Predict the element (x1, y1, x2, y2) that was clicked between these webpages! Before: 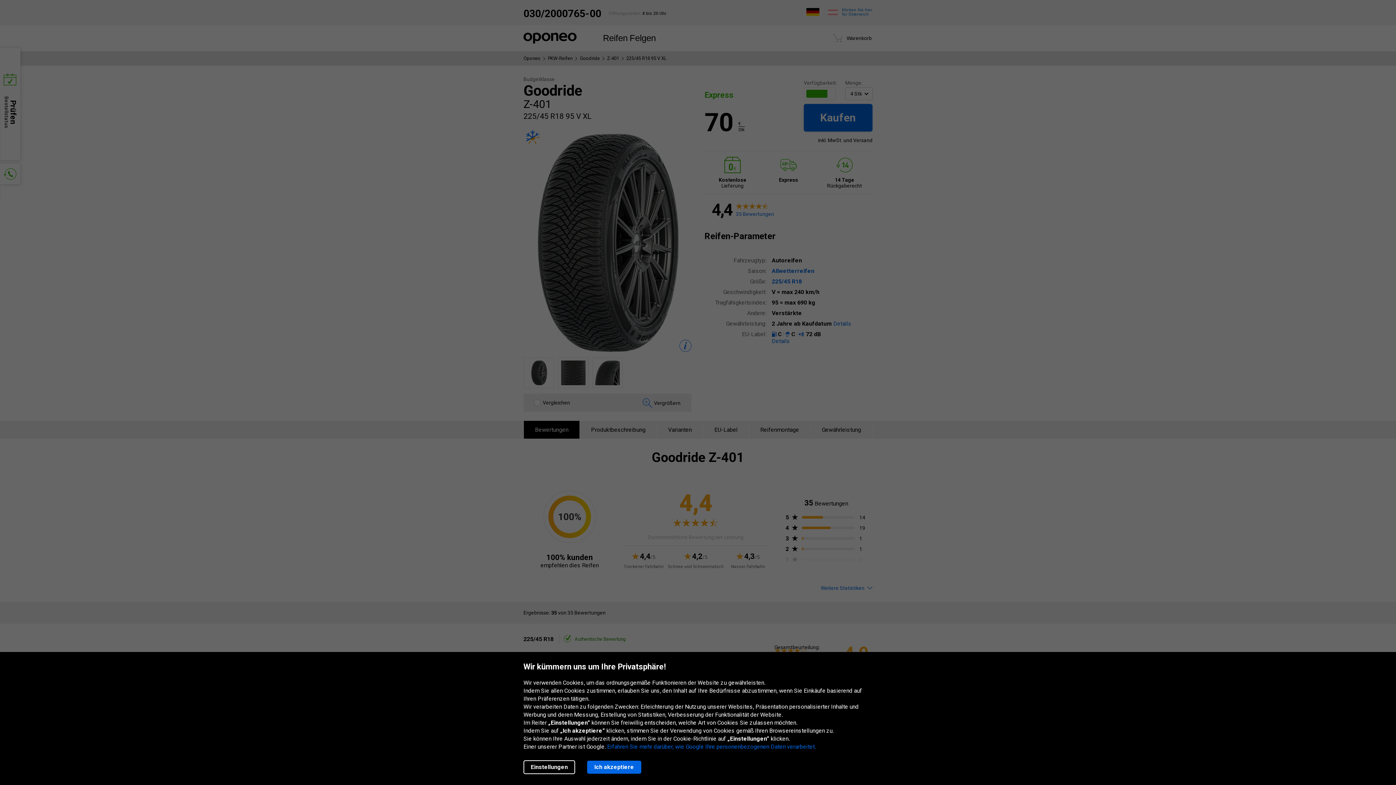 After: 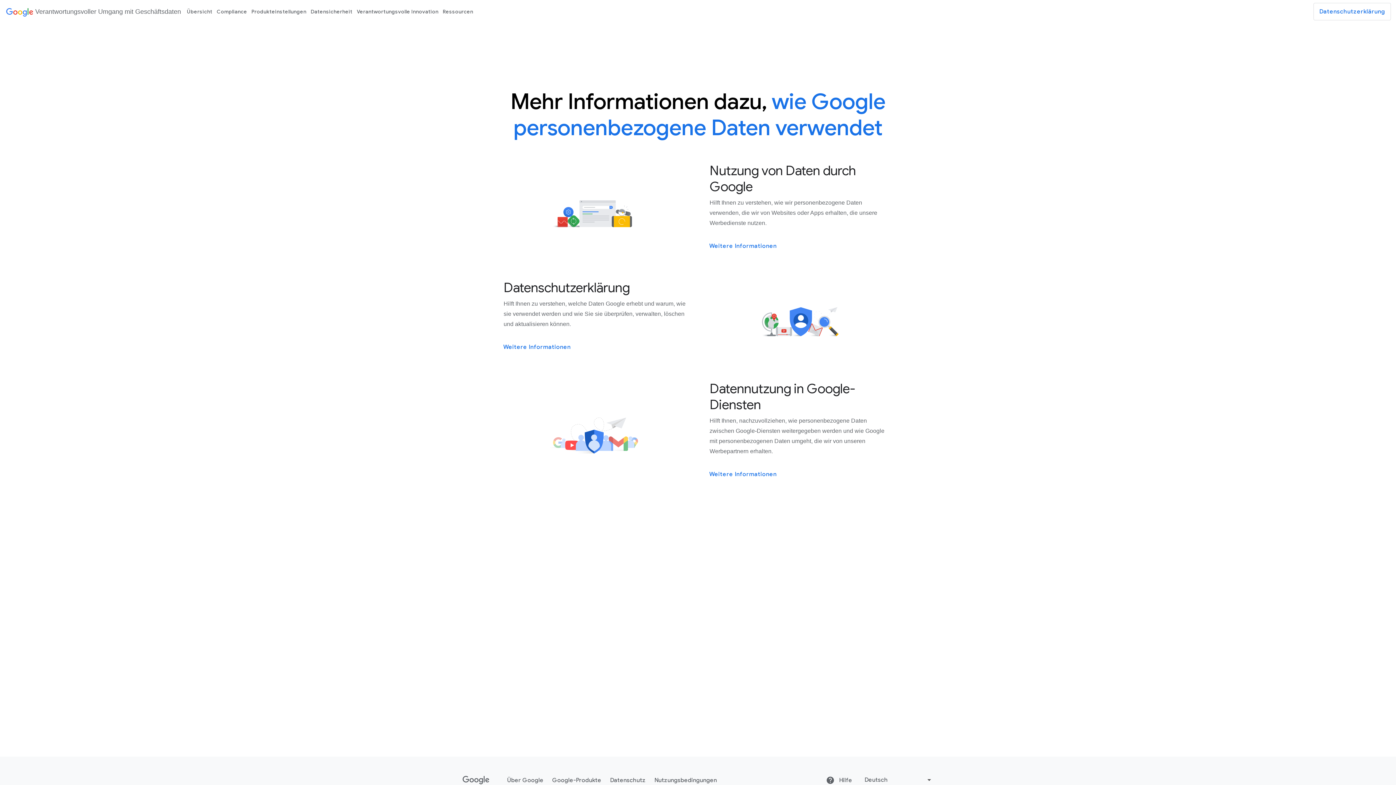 Action: label: Erfahren Sie mehr darüber, wie Google Ihre personenbezogenen Daten verarbeitet. bbox: (607, 743, 816, 750)